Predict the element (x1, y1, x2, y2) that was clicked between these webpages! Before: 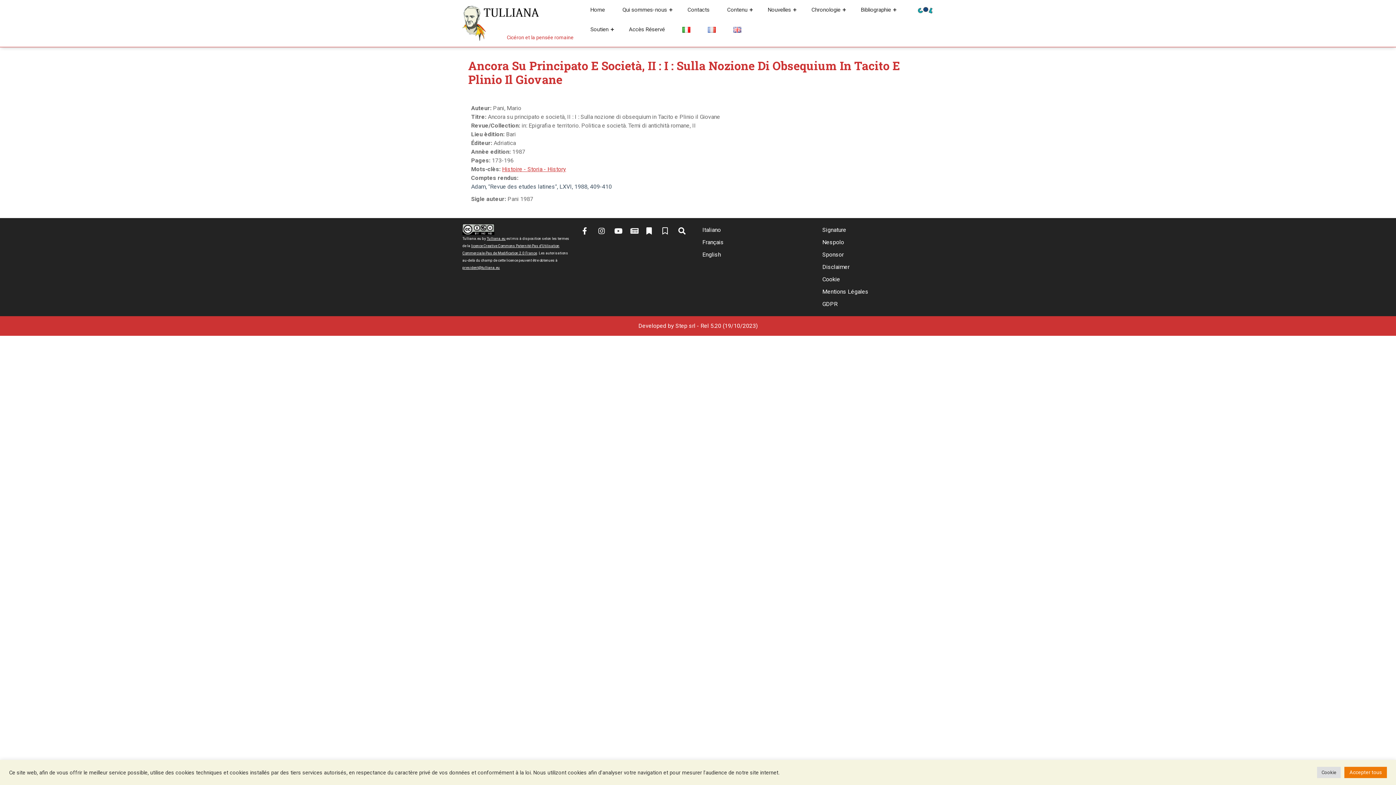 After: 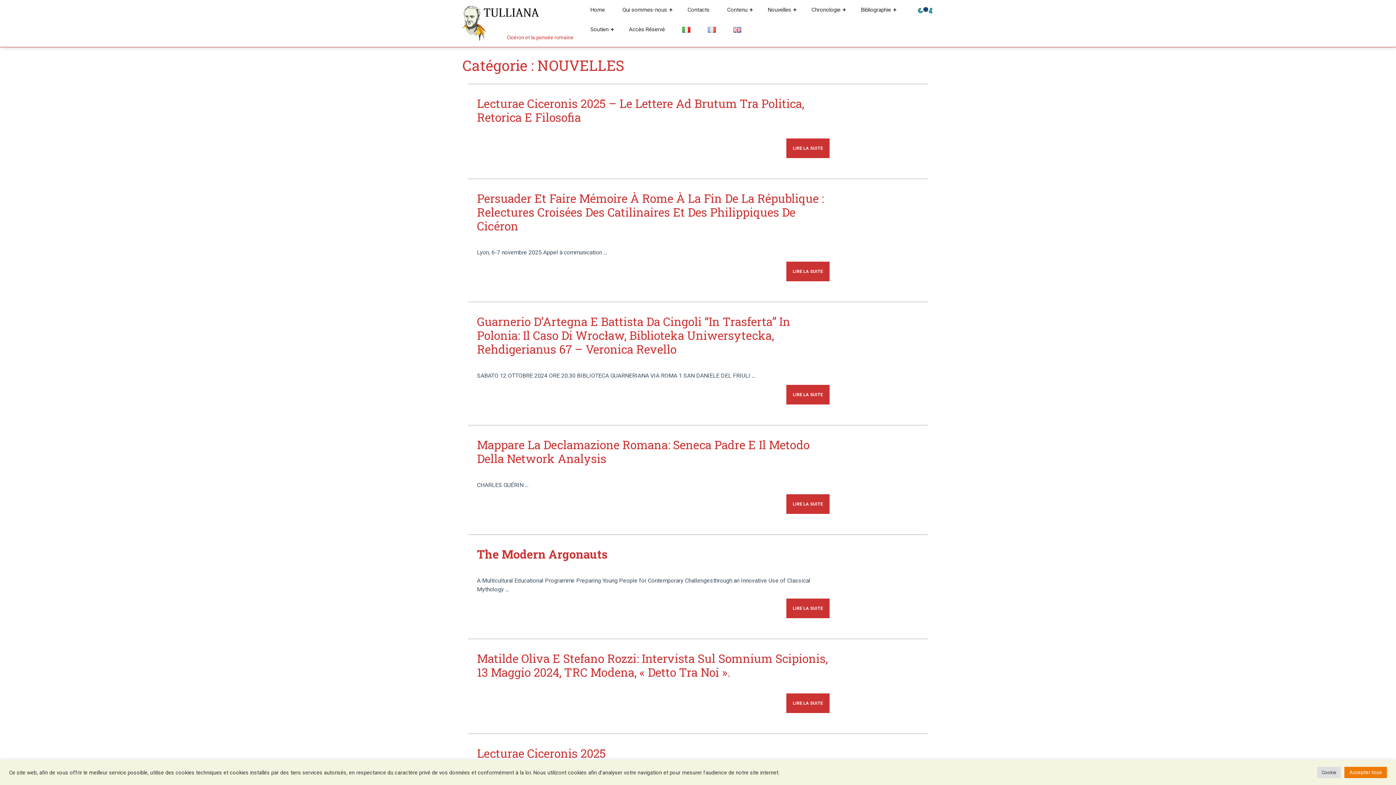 Action: label: Nouvelles bbox: (760, 0, 802, 19)